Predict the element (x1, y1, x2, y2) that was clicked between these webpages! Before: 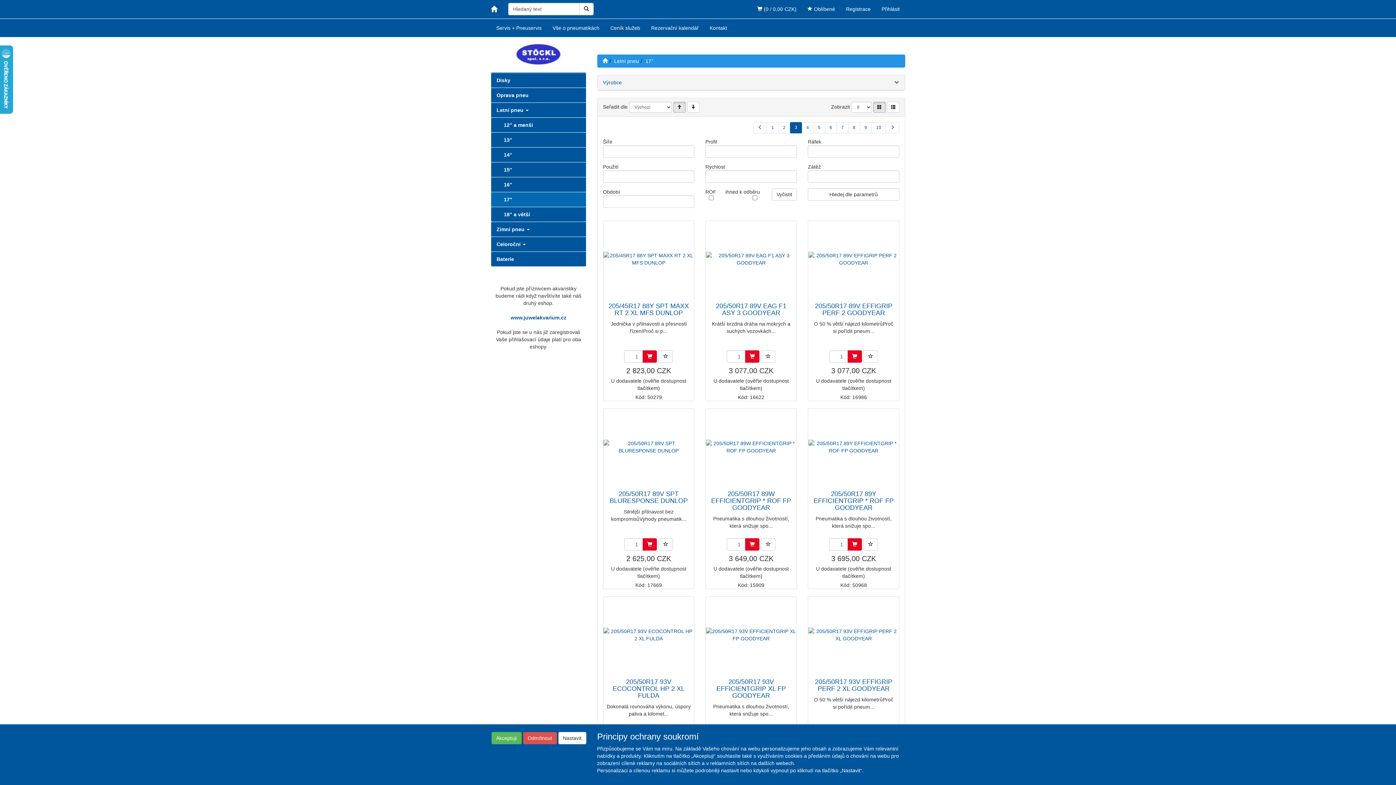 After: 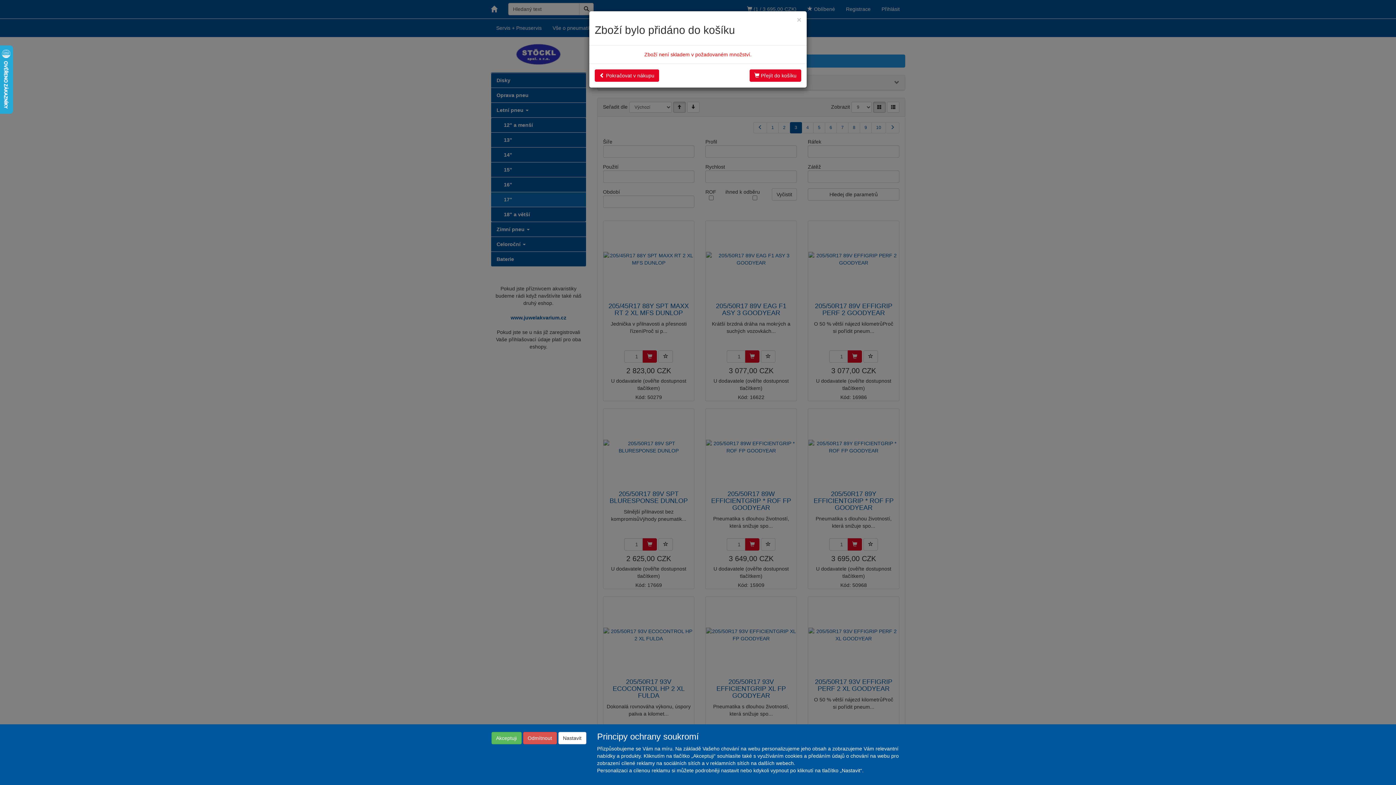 Action: bbox: (847, 538, 862, 551)